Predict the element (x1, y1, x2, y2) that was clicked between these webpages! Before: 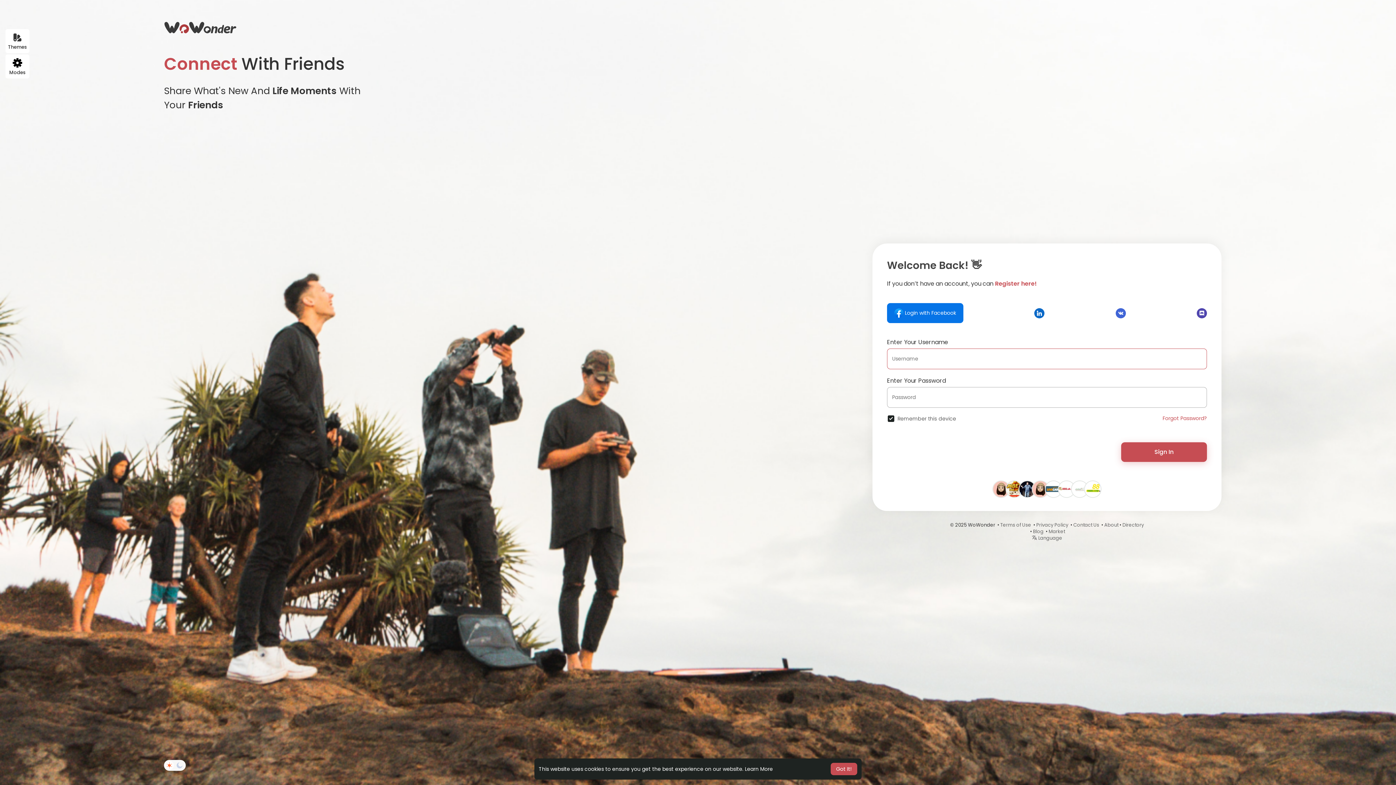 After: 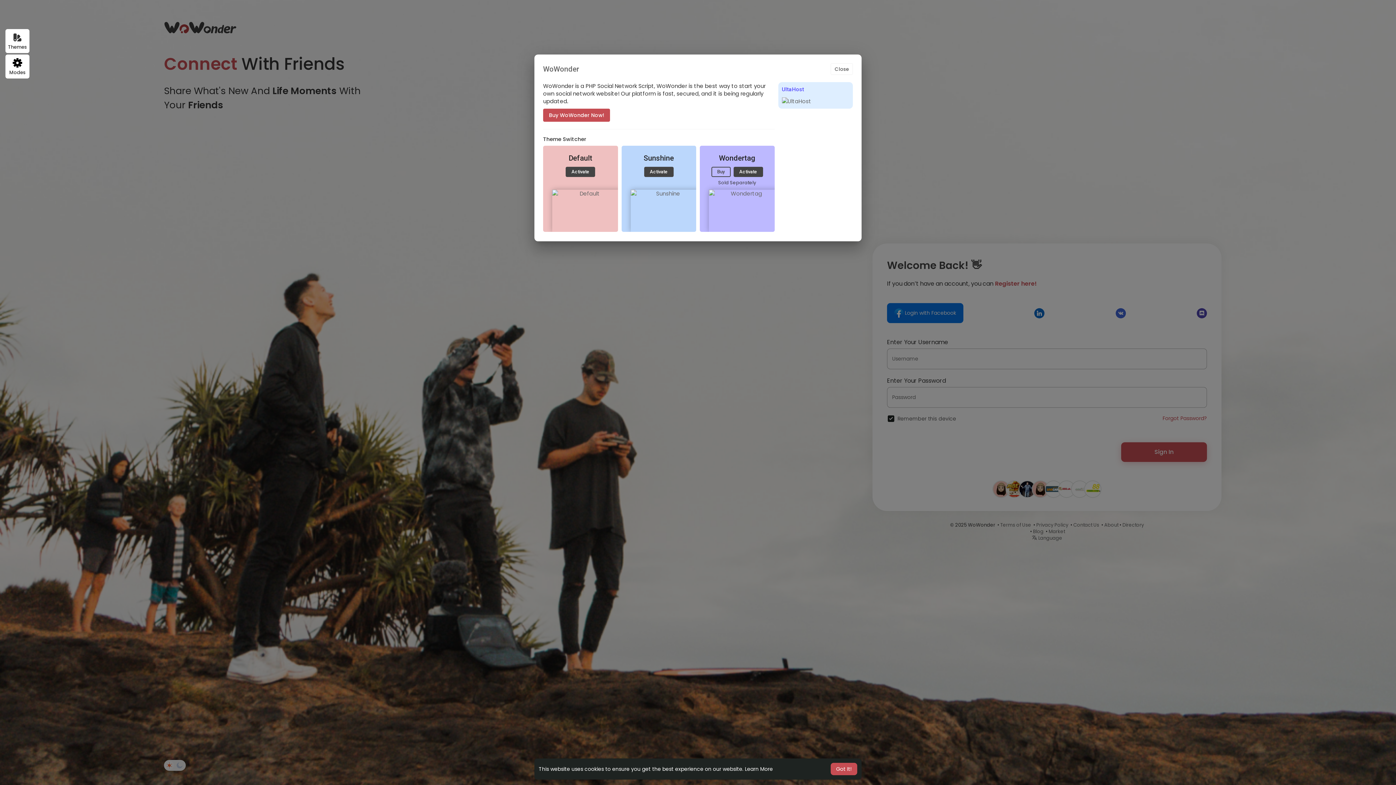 Action: bbox: (5, 29, 29, 53) label: Themes